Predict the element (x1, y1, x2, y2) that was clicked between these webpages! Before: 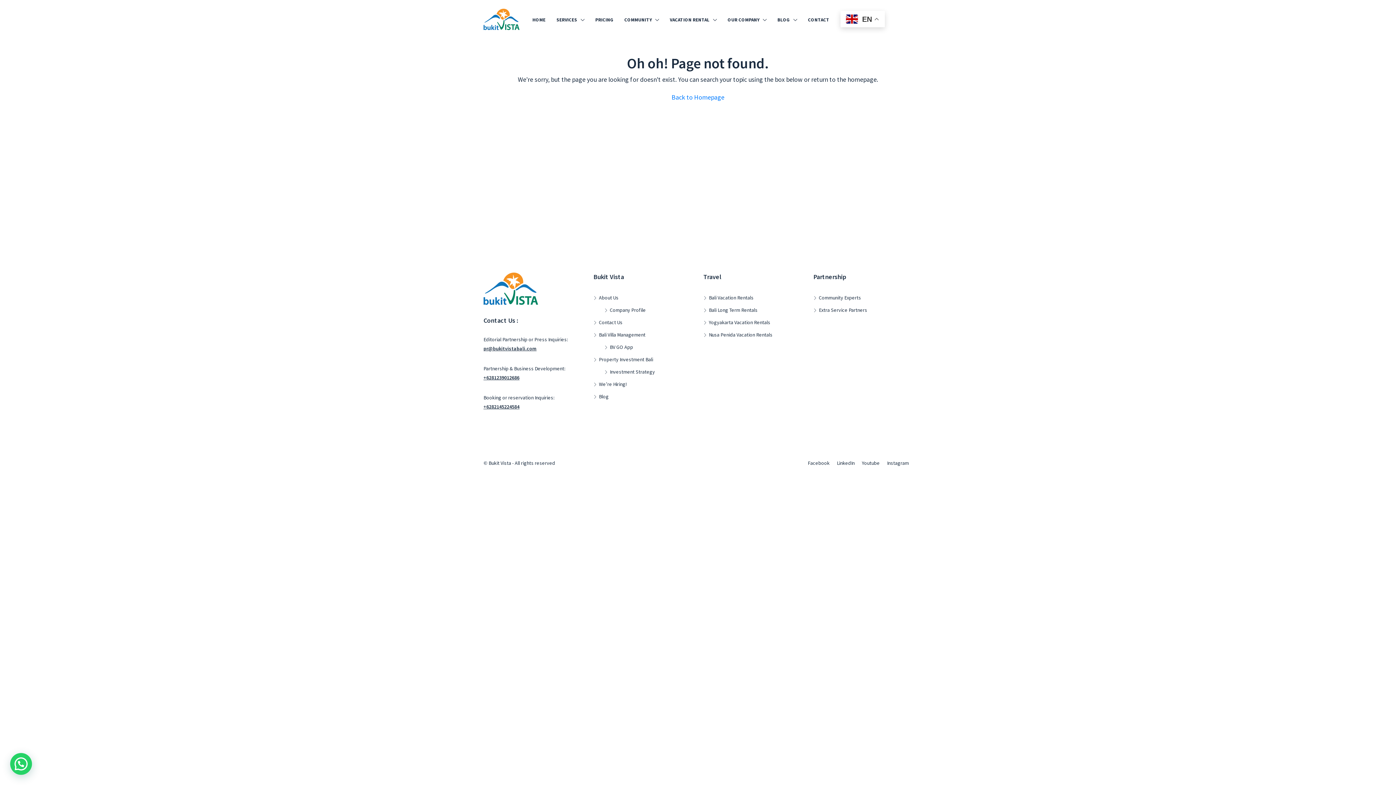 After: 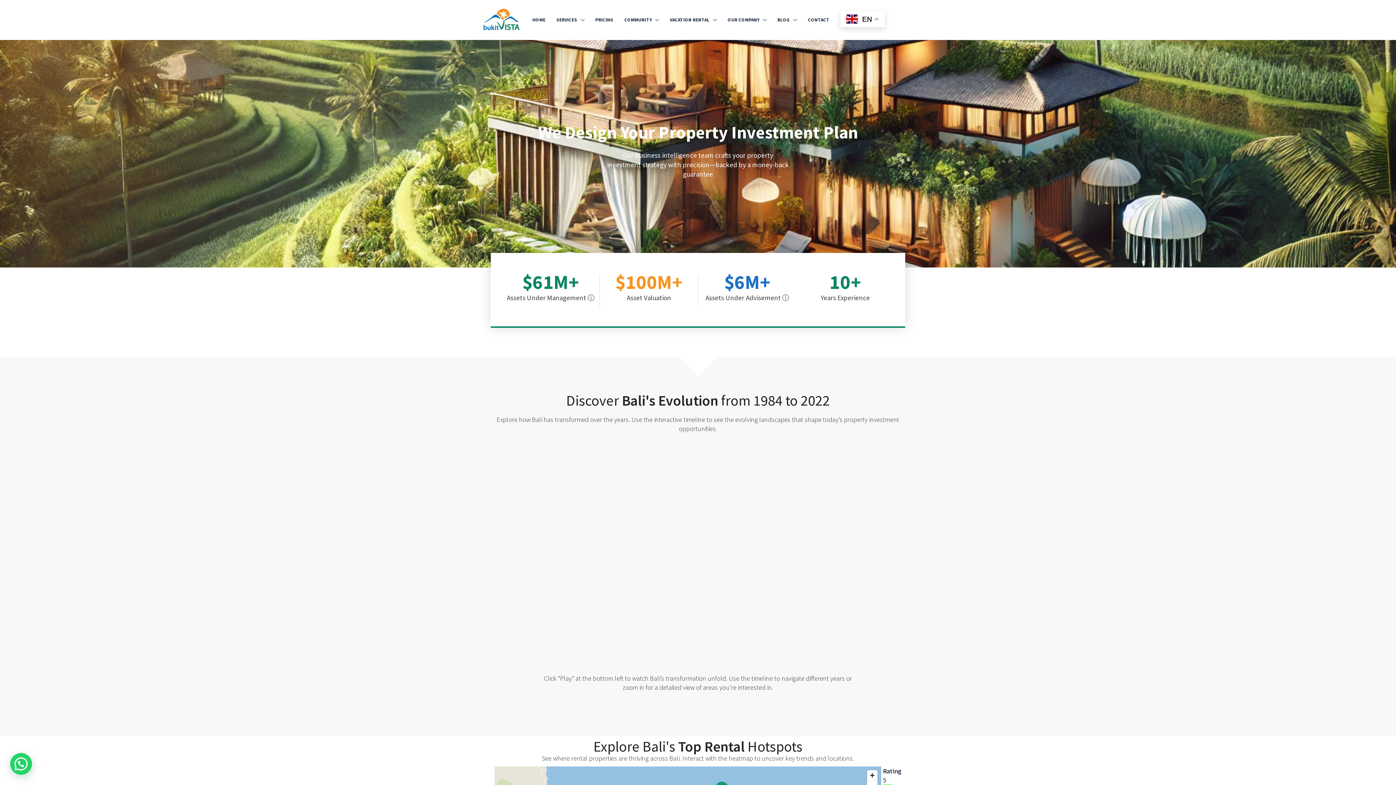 Action: bbox: (593, 356, 653, 362) label: Property Investment Bali